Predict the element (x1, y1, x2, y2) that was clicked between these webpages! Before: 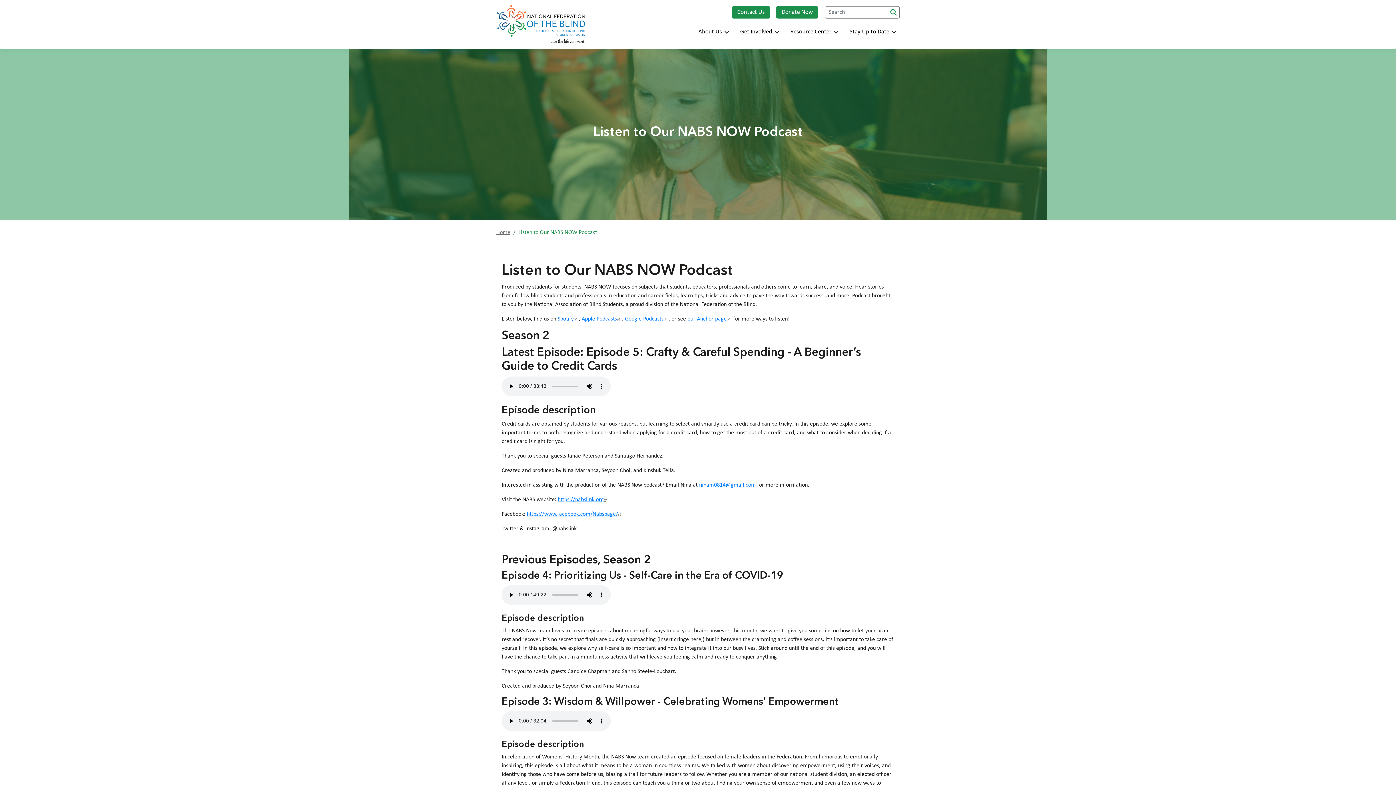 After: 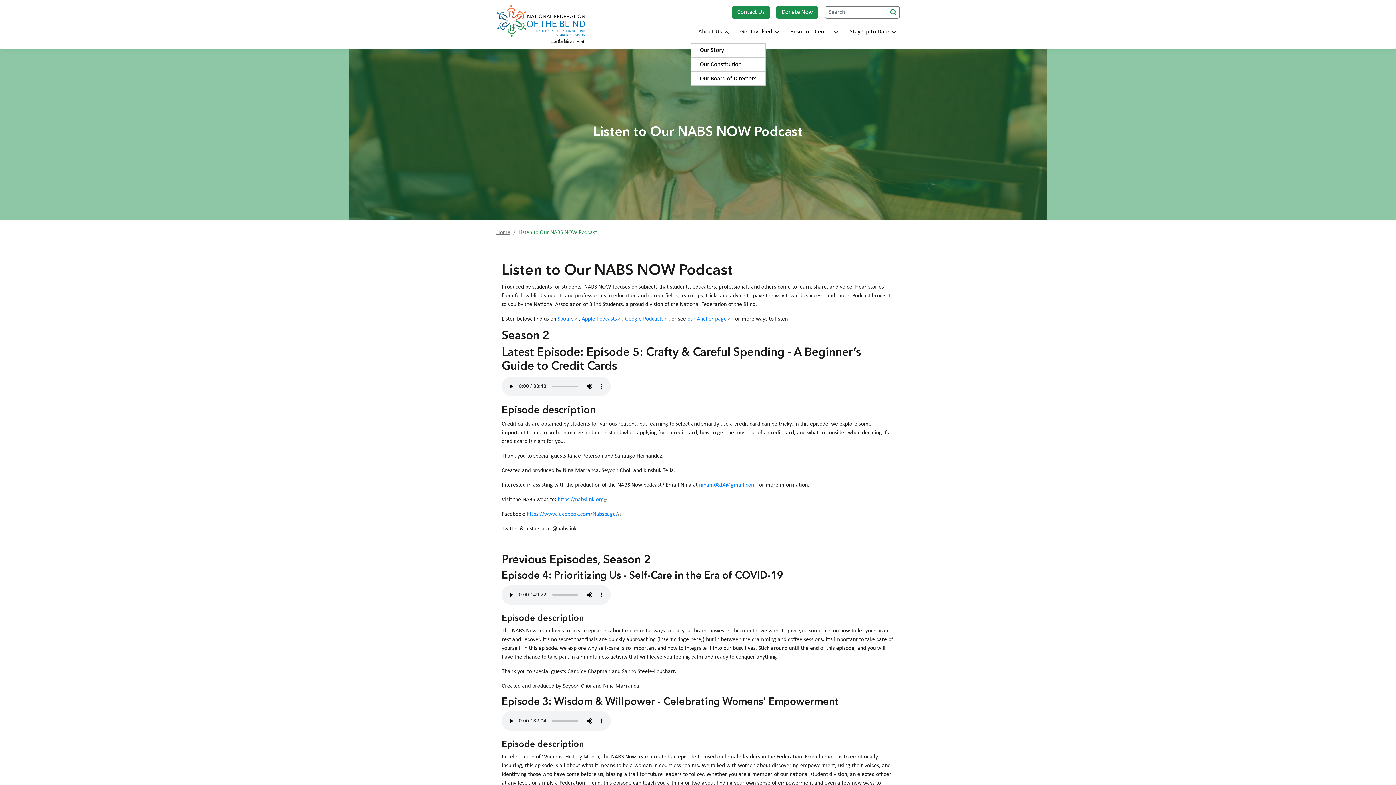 Action: label: About Us bbox: (692, 25, 730, 38)